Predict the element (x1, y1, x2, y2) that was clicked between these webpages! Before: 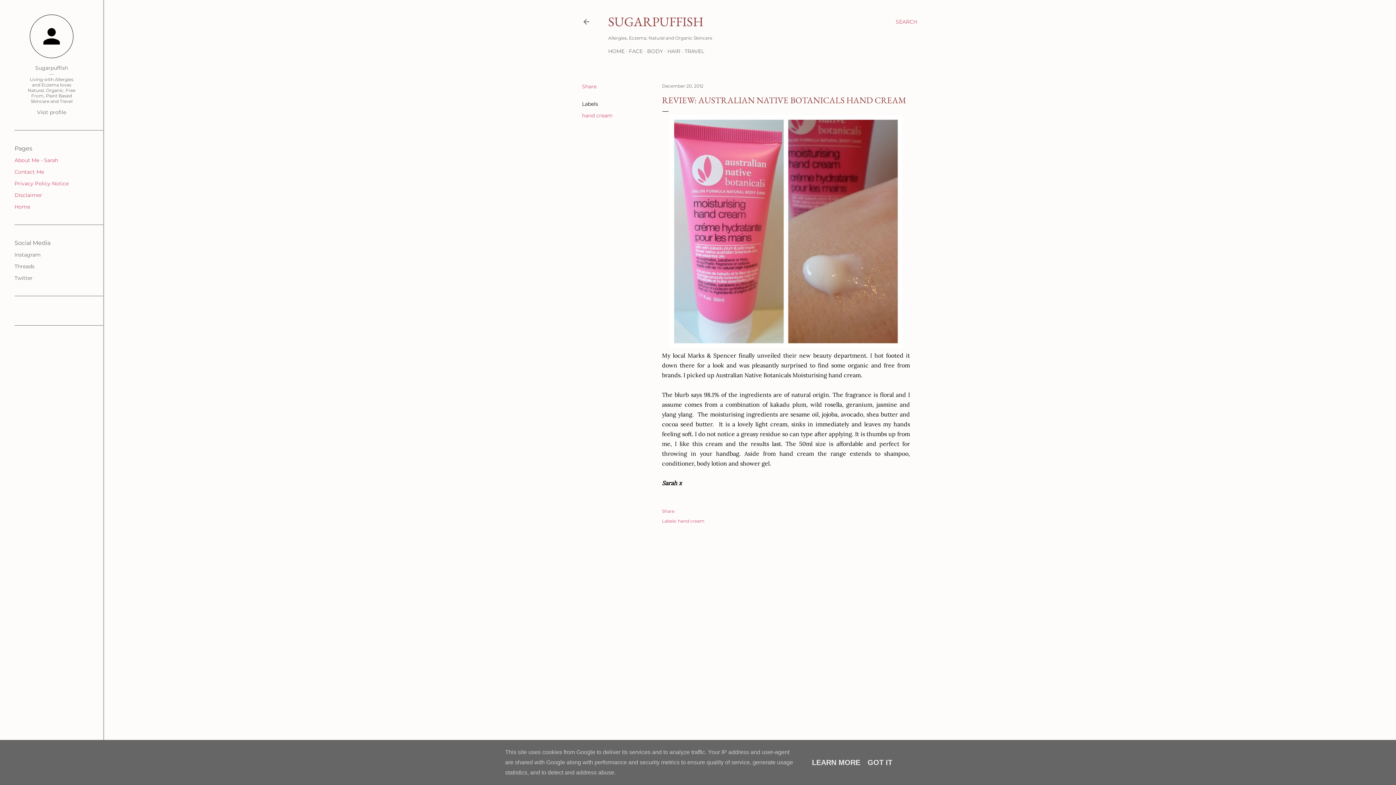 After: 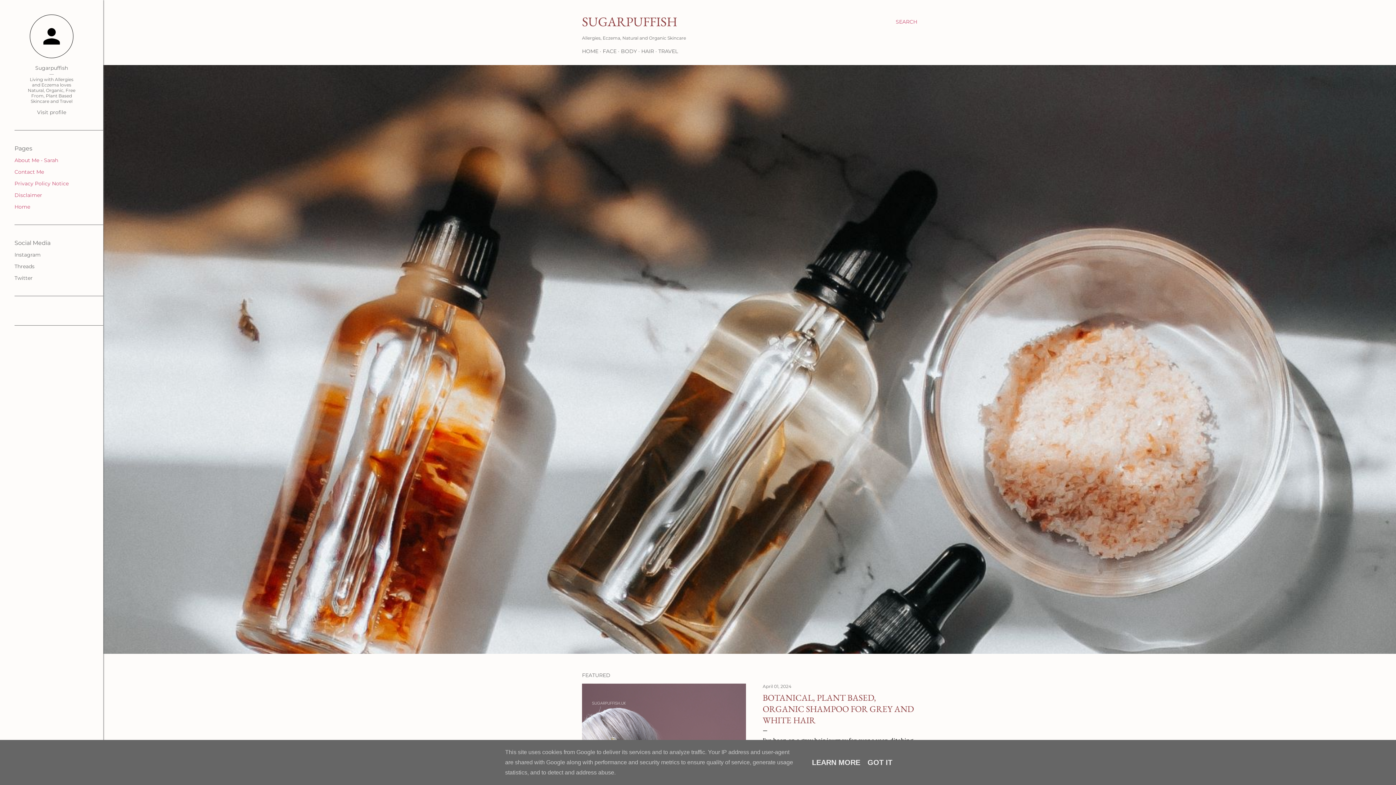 Action: label: Home bbox: (14, 203, 30, 210)